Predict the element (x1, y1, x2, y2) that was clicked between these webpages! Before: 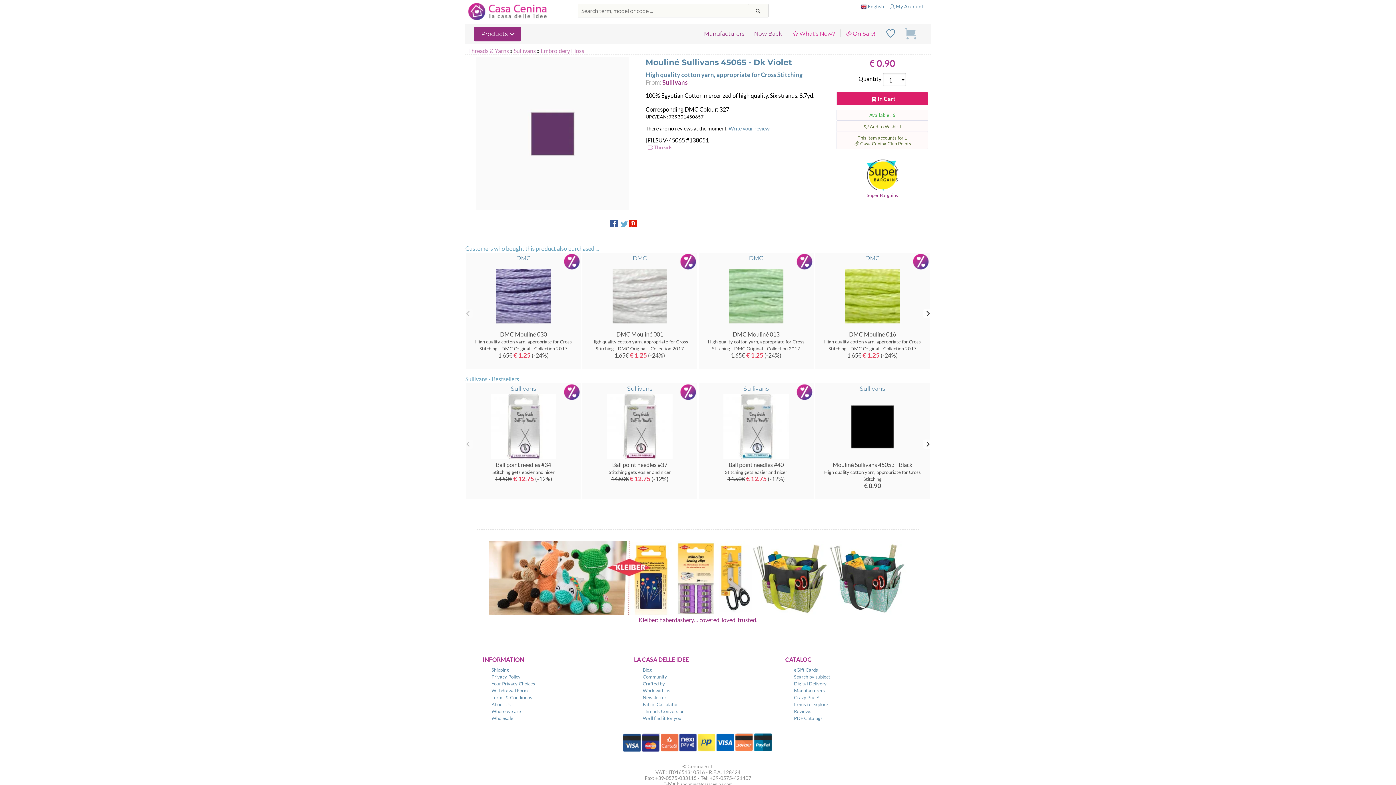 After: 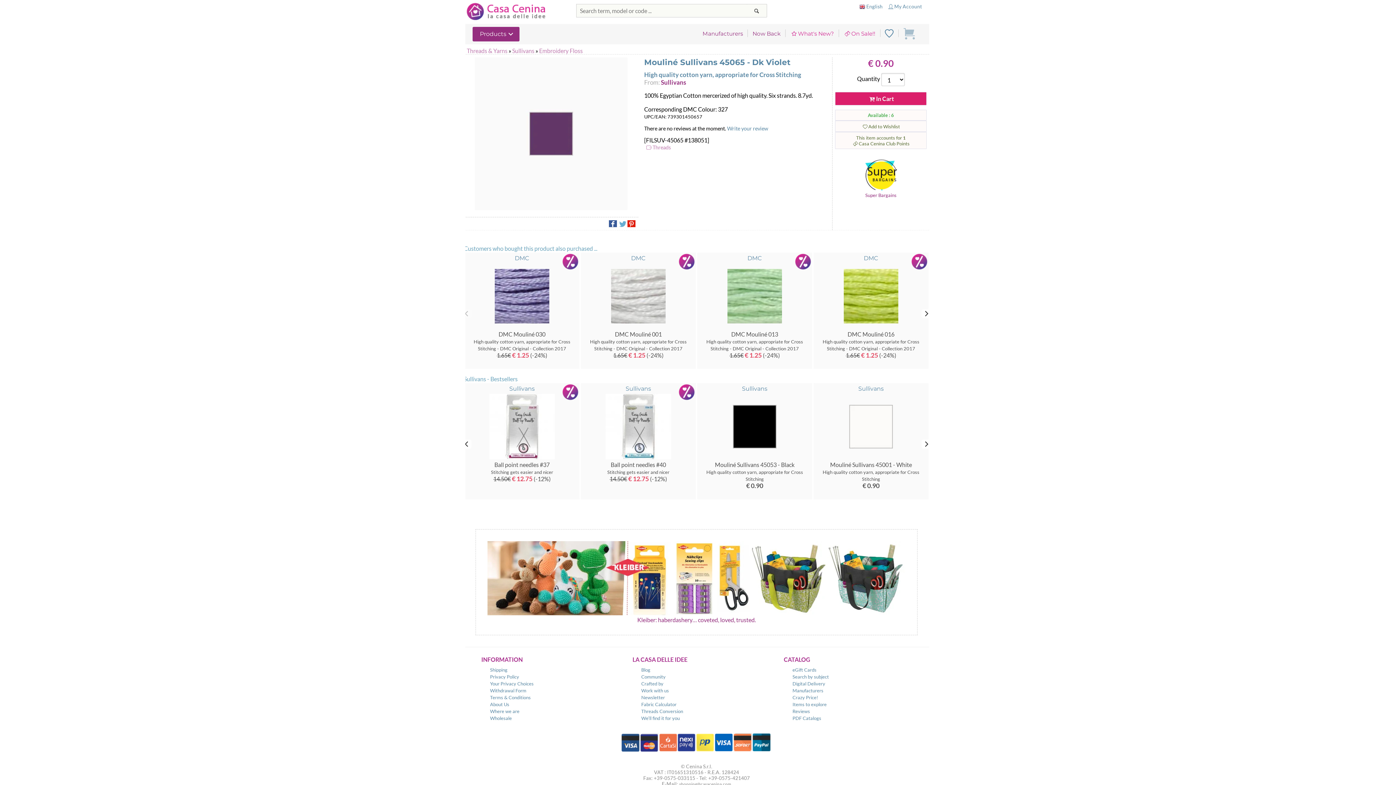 Action: bbox: (923, 439, 932, 448)